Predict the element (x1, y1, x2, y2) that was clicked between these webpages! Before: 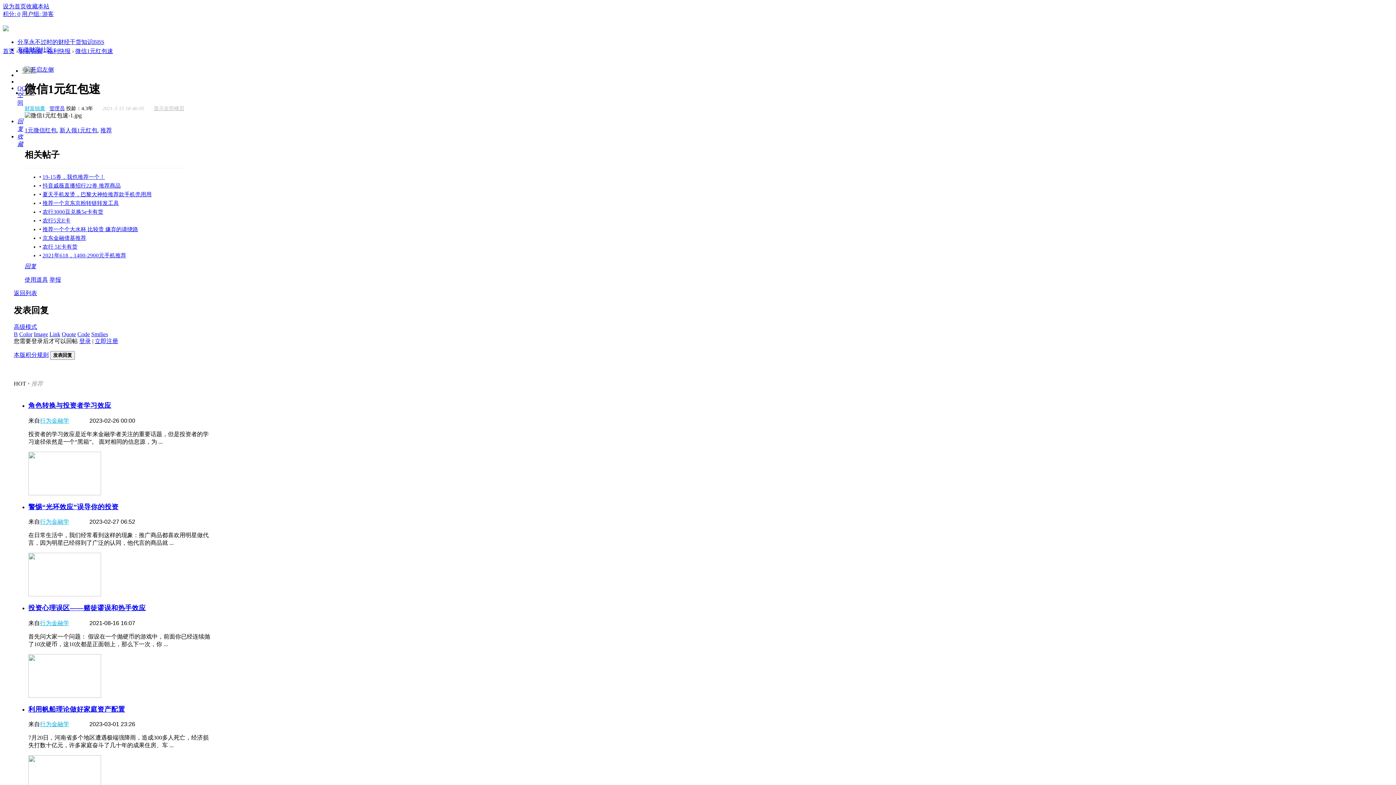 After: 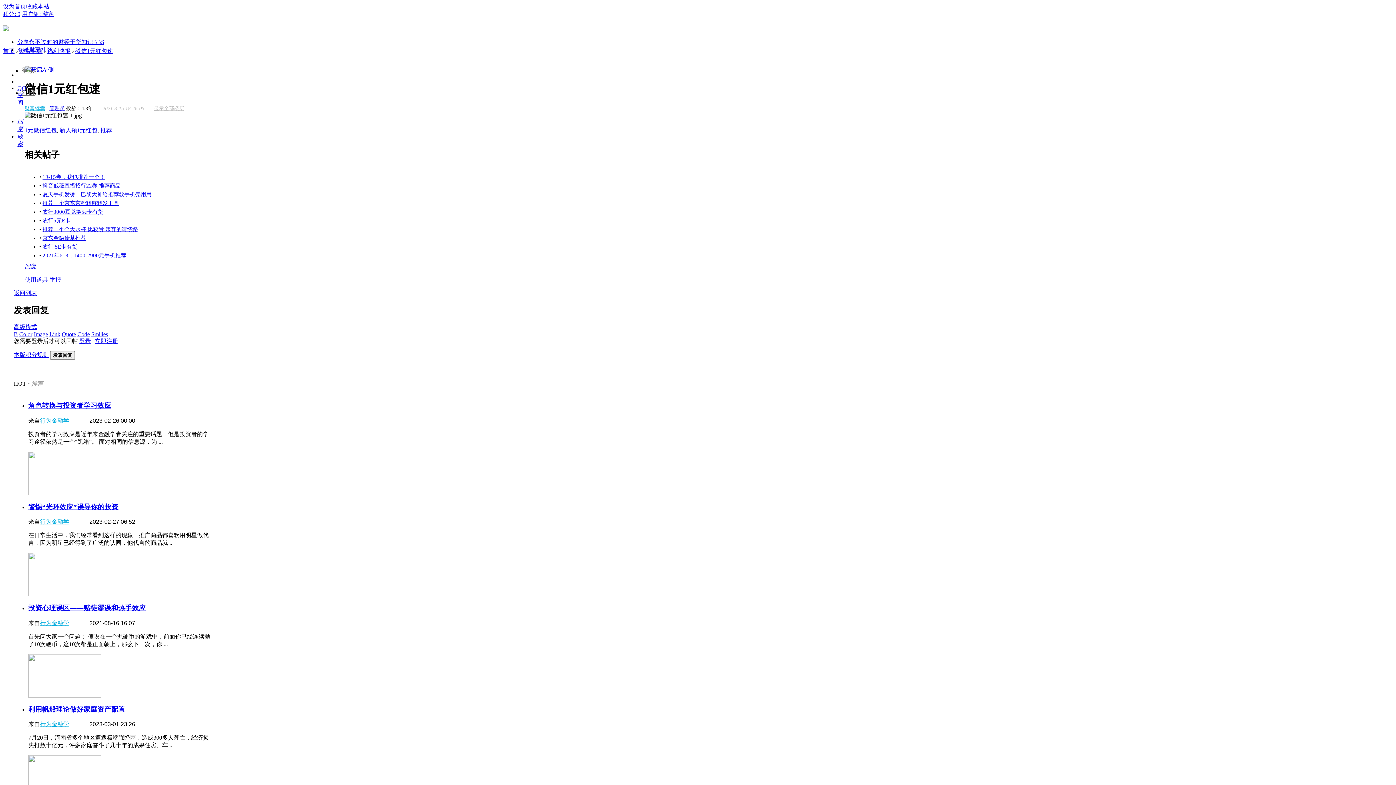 Action: bbox: (28, 401, 111, 409) label: 角色转换与投资者学习效应